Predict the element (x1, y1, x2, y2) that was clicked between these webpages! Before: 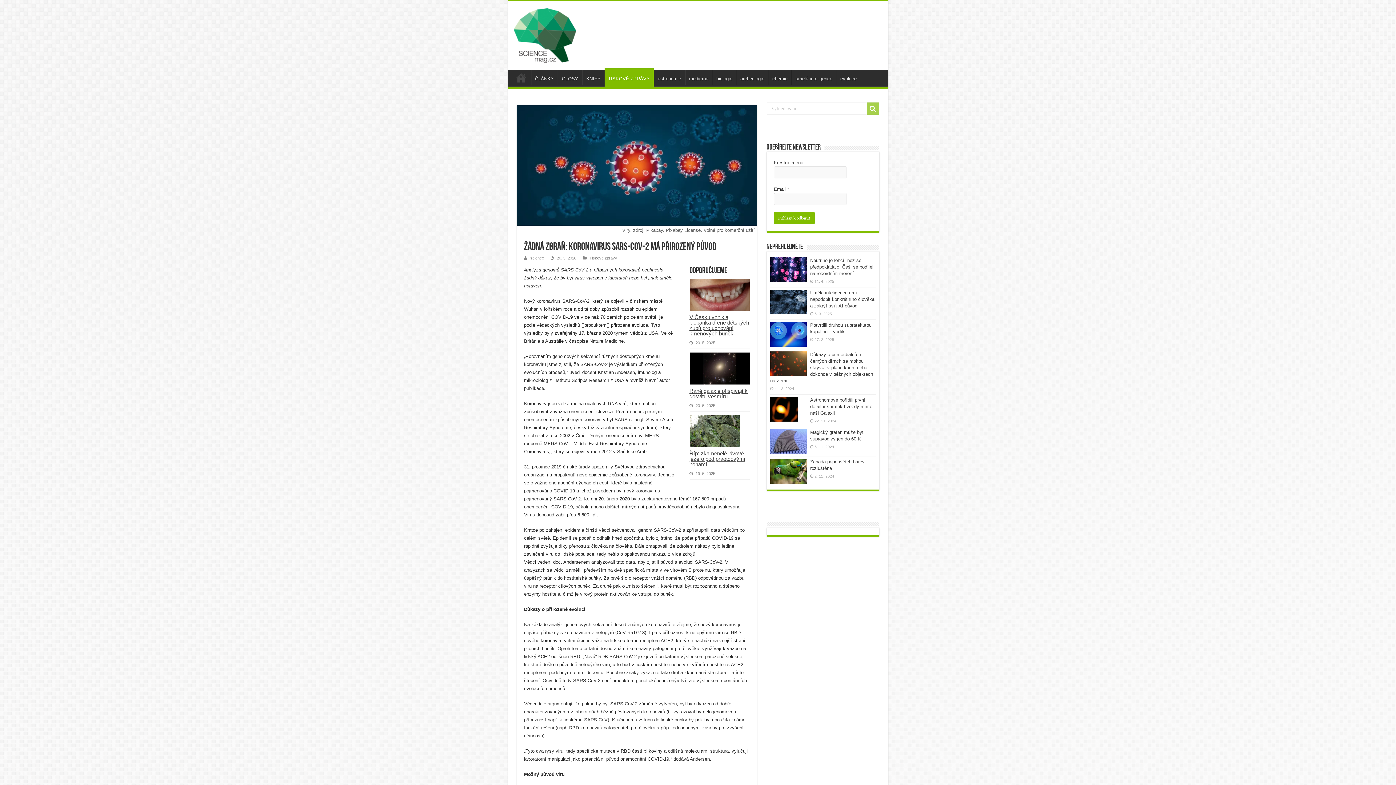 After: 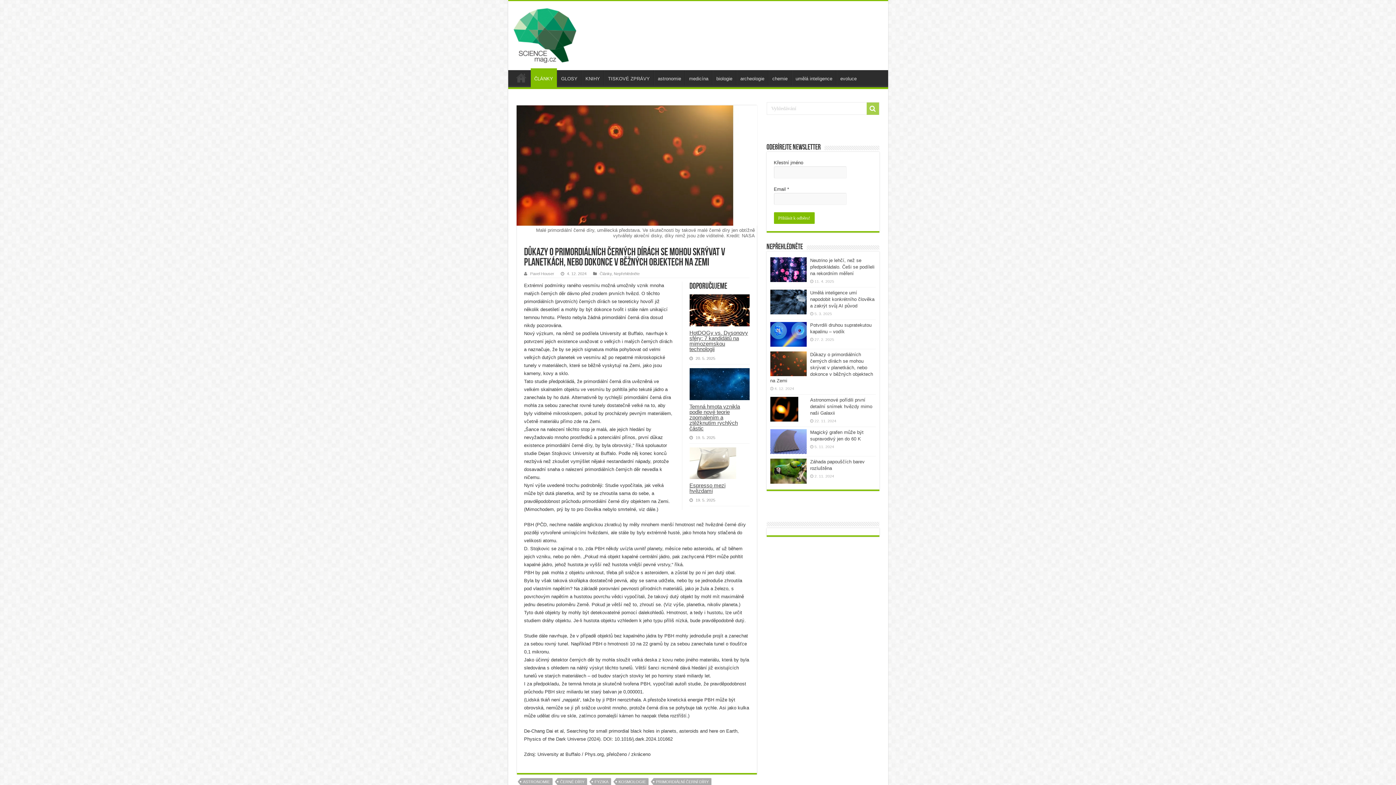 Action: label: Důkazy o primordiálních černých dírách se mohou skrývat v planetkách, nebo dokonce v běžných objektech na Zemi bbox: (770, 352, 873, 383)